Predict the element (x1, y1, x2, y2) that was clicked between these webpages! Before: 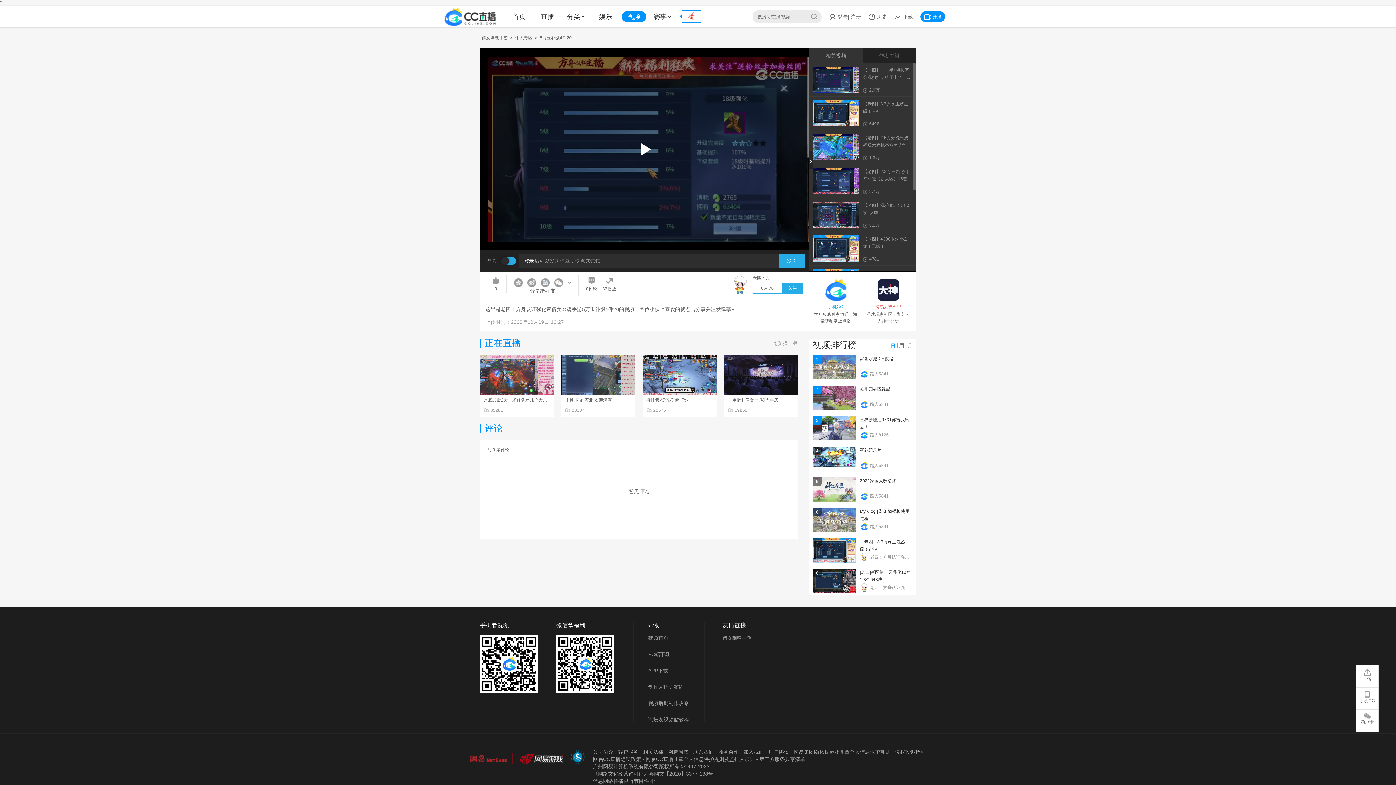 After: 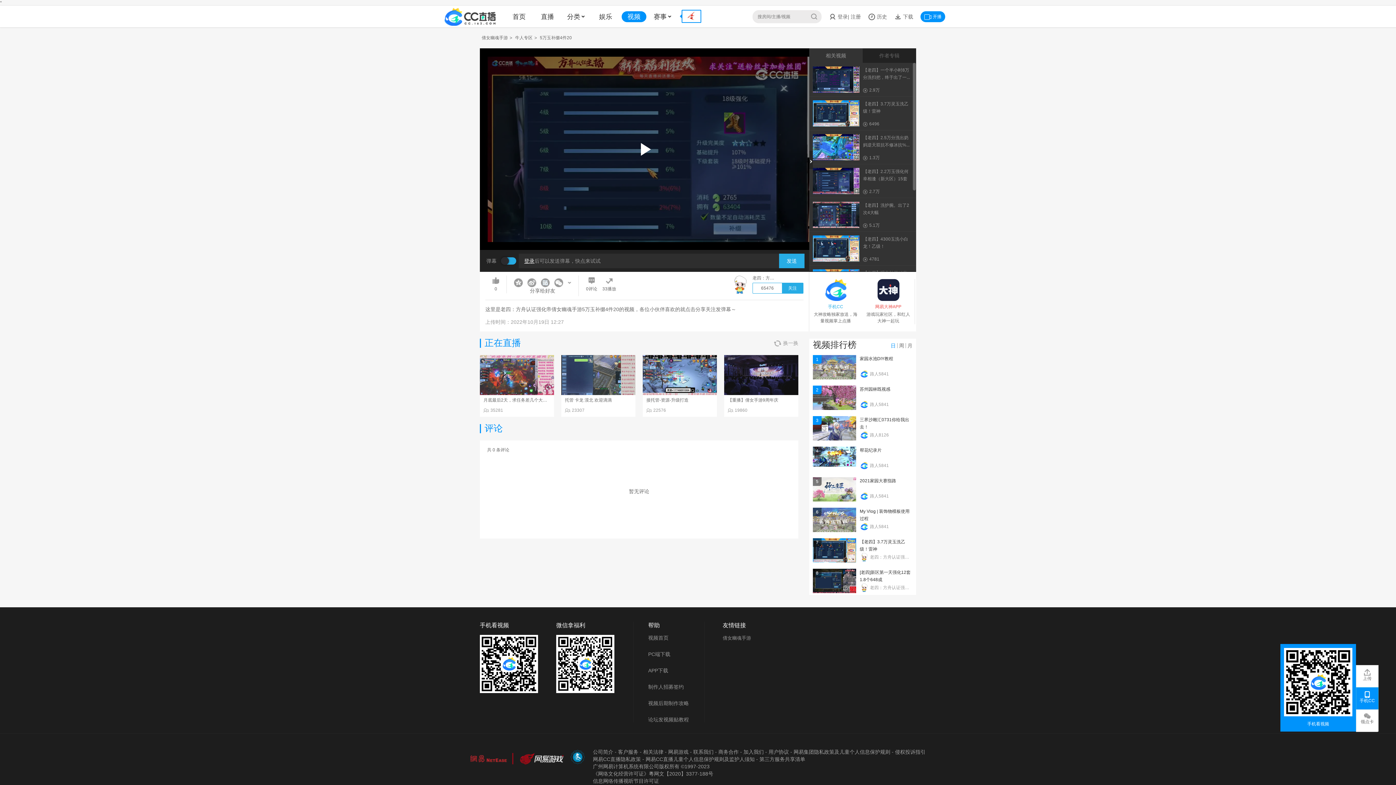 Action: bbox: (1356, 687, 1378, 709) label: 
手机CC